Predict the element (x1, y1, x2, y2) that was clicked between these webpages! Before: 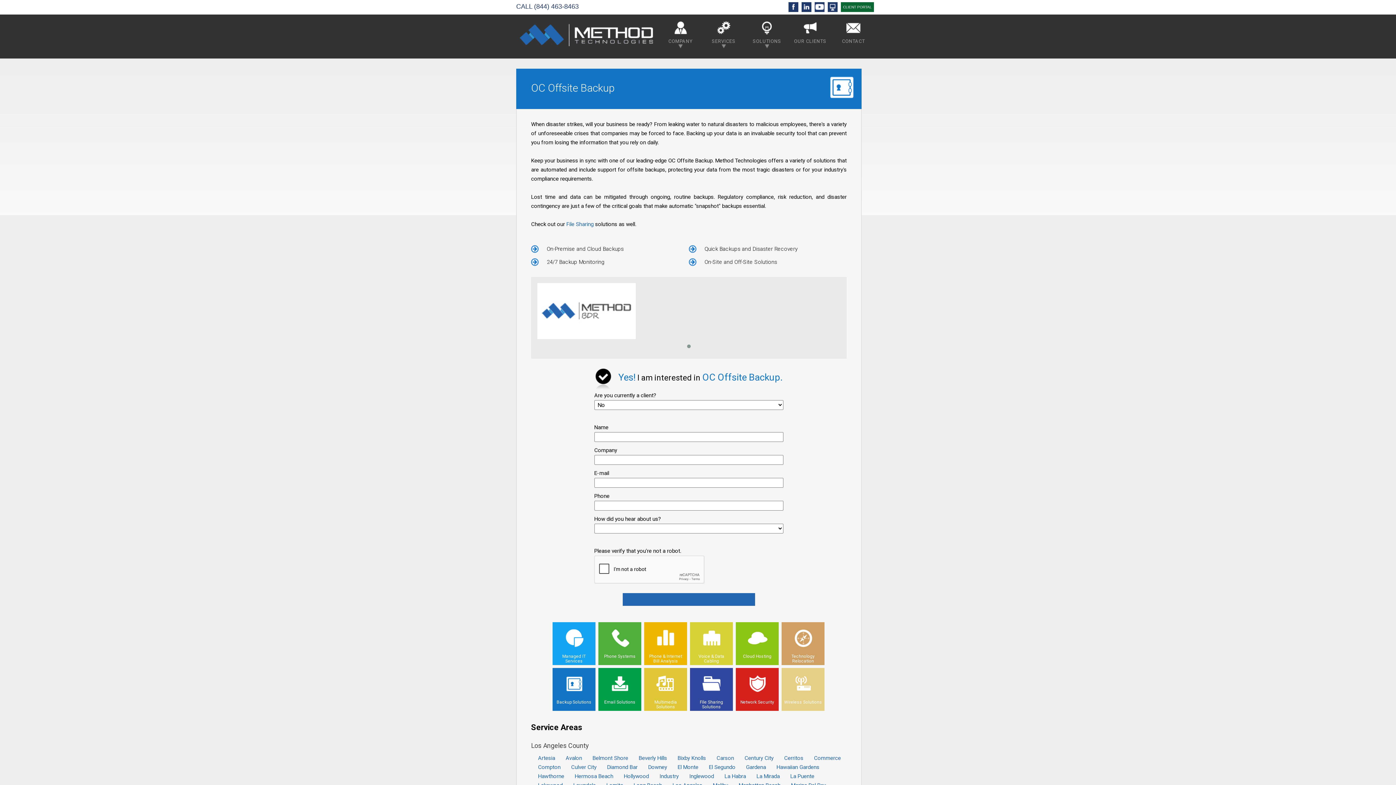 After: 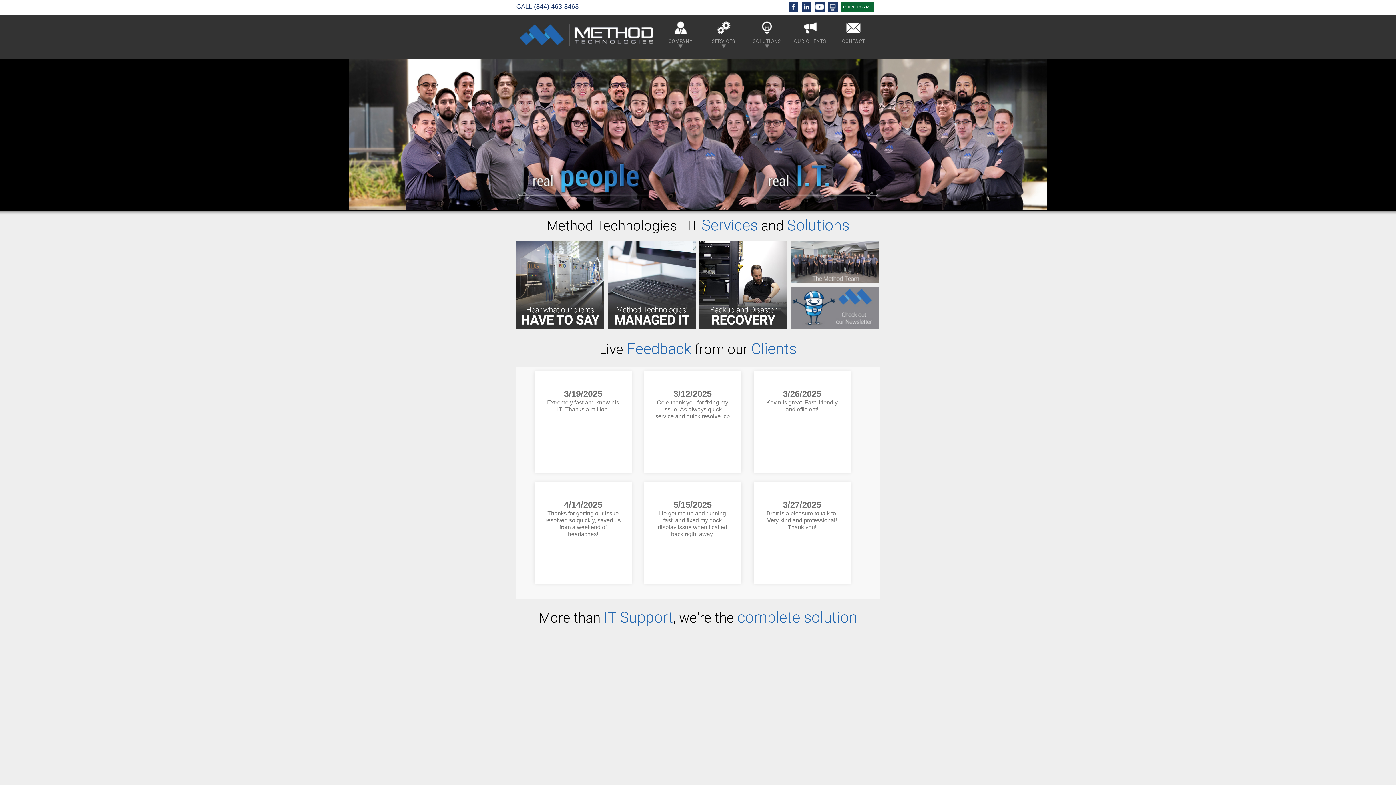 Action: bbox: (520, 40, 654, 47)